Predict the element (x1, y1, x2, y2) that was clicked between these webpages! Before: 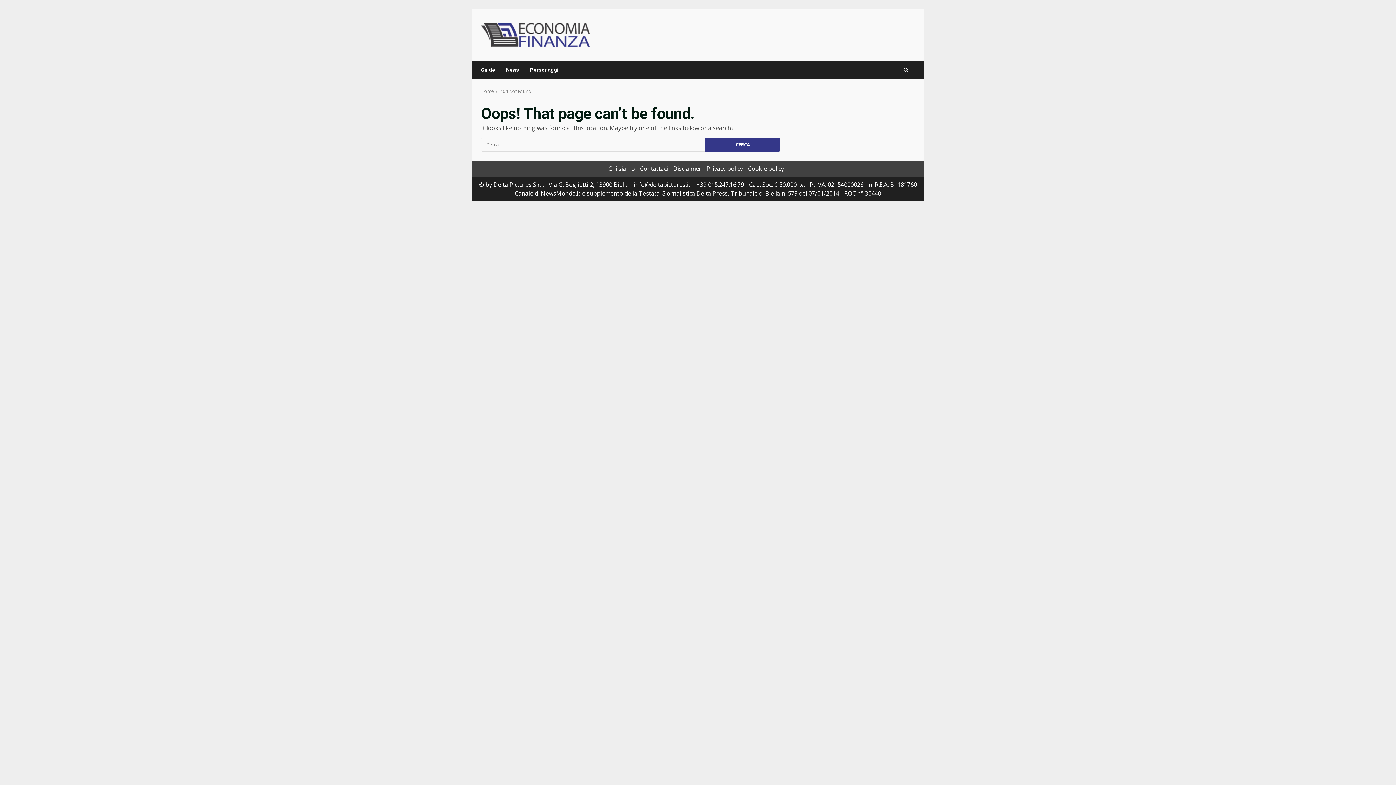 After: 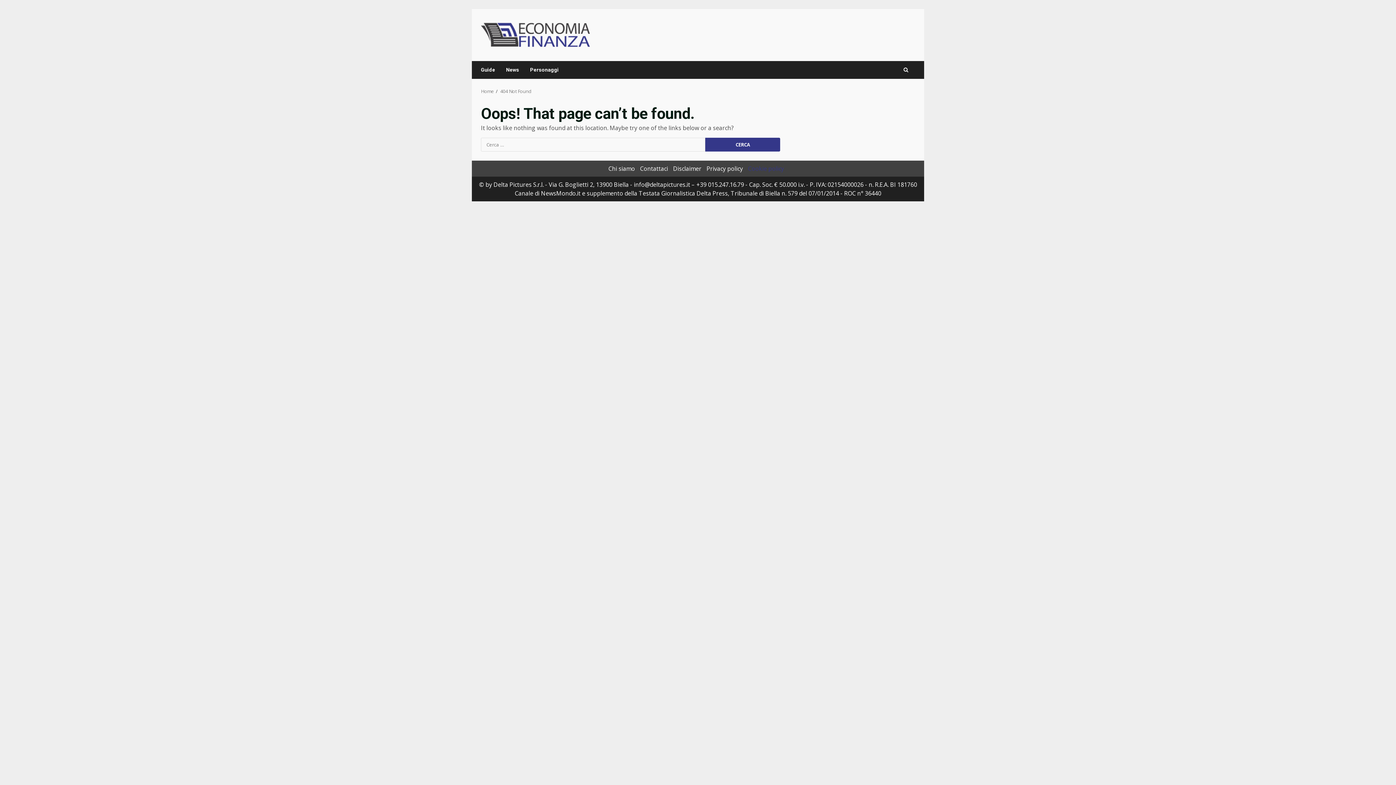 Action: label: Cookie policy bbox: (748, 164, 784, 172)